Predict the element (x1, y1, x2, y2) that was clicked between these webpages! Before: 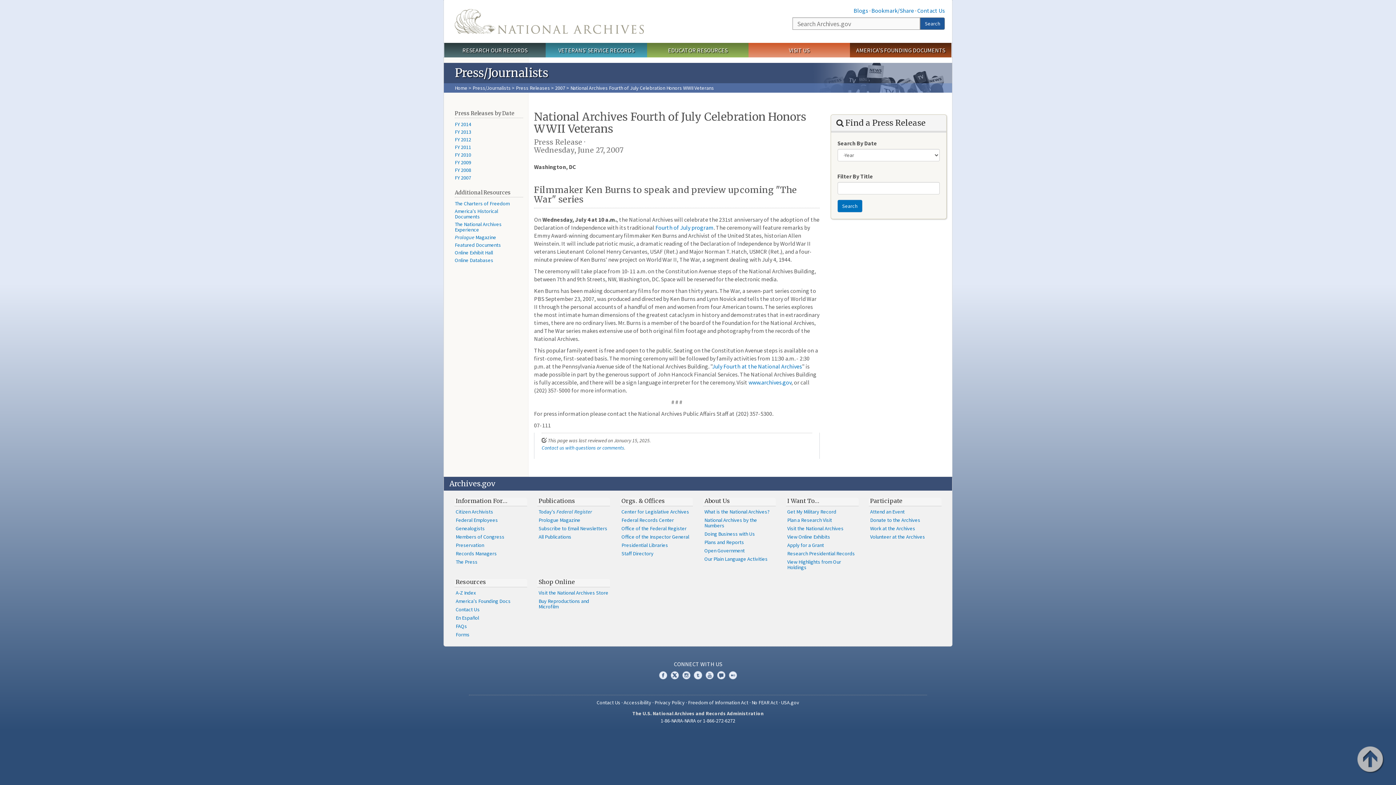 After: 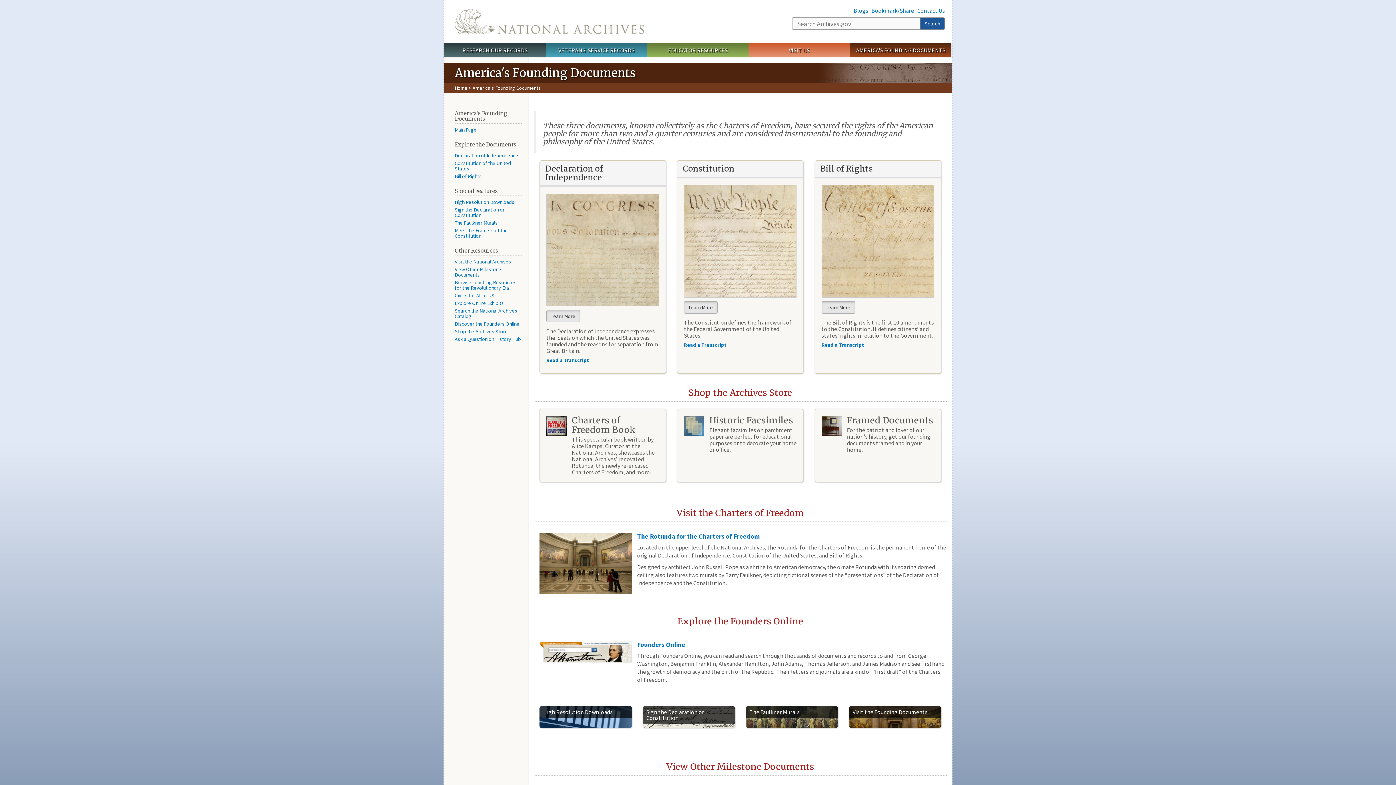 Action: bbox: (850, 42, 951, 57) label: AMERICA'S FOUNDING DOCUMENTS